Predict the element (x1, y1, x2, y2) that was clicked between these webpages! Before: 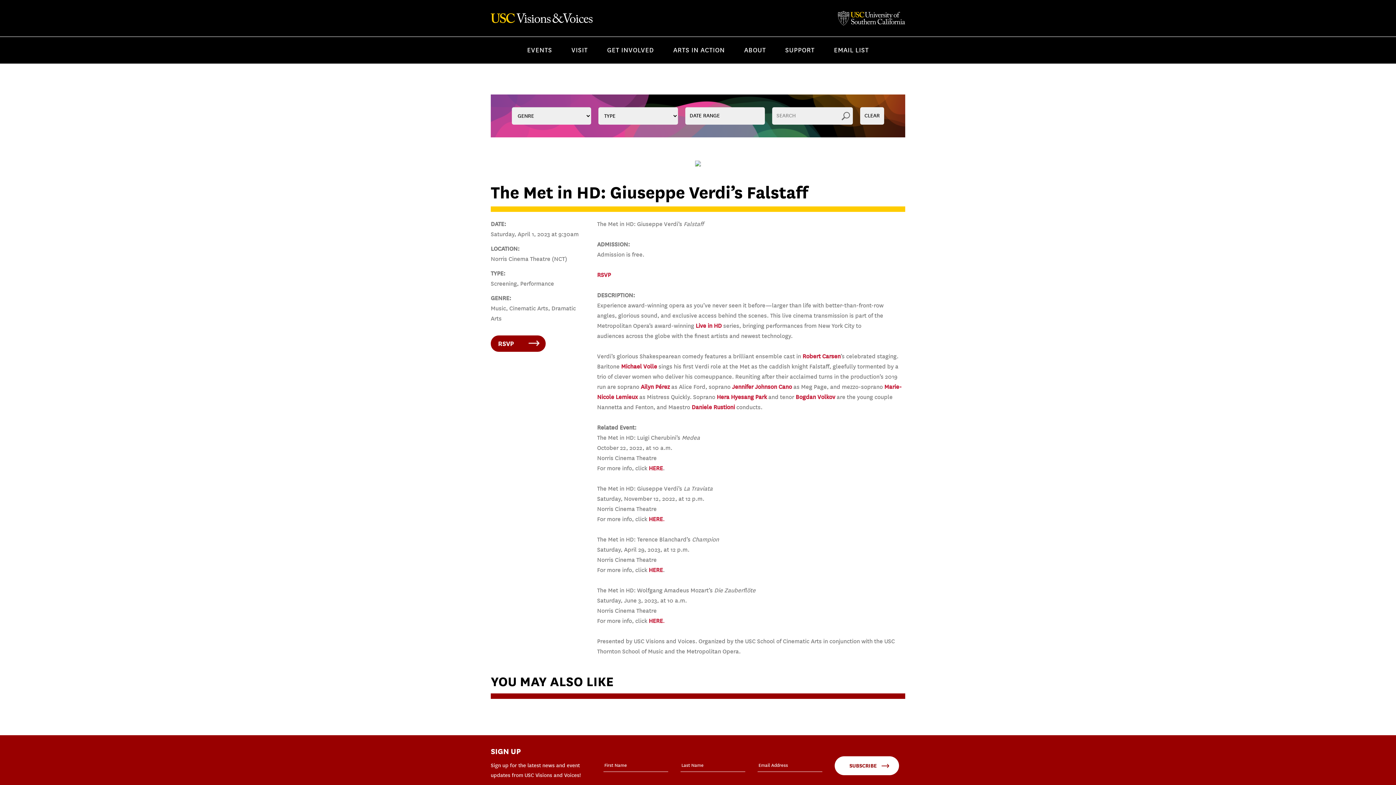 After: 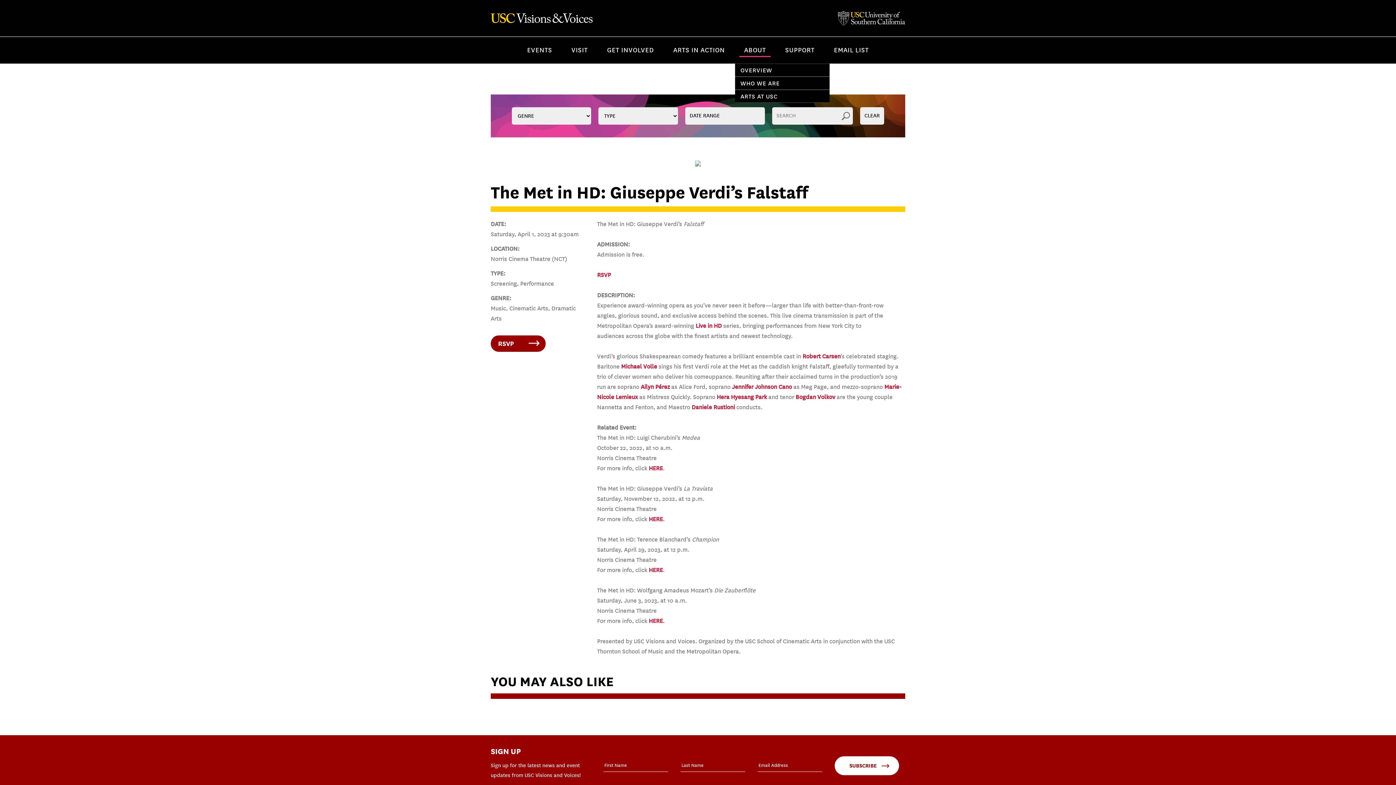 Action: label: ABOUT bbox: (735, 37, 775, 63)